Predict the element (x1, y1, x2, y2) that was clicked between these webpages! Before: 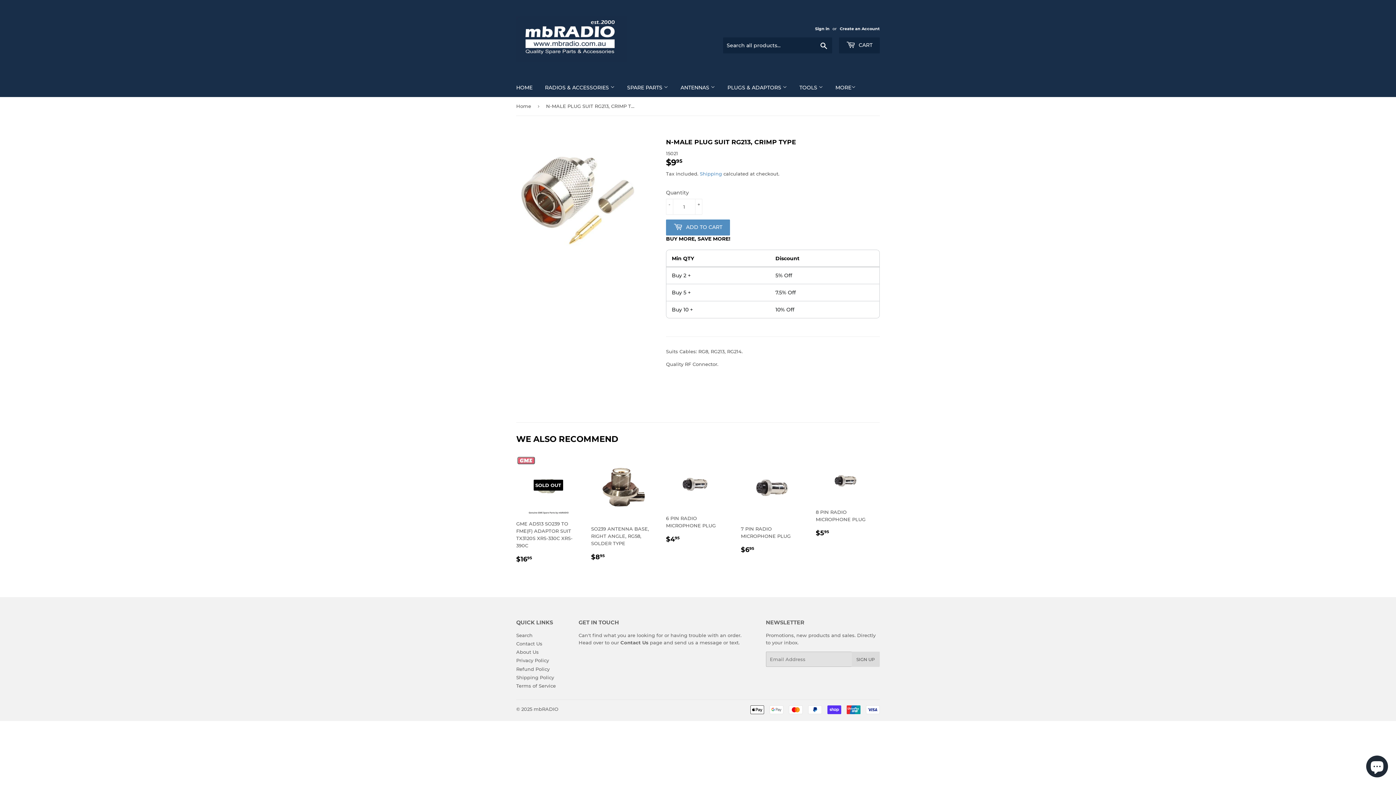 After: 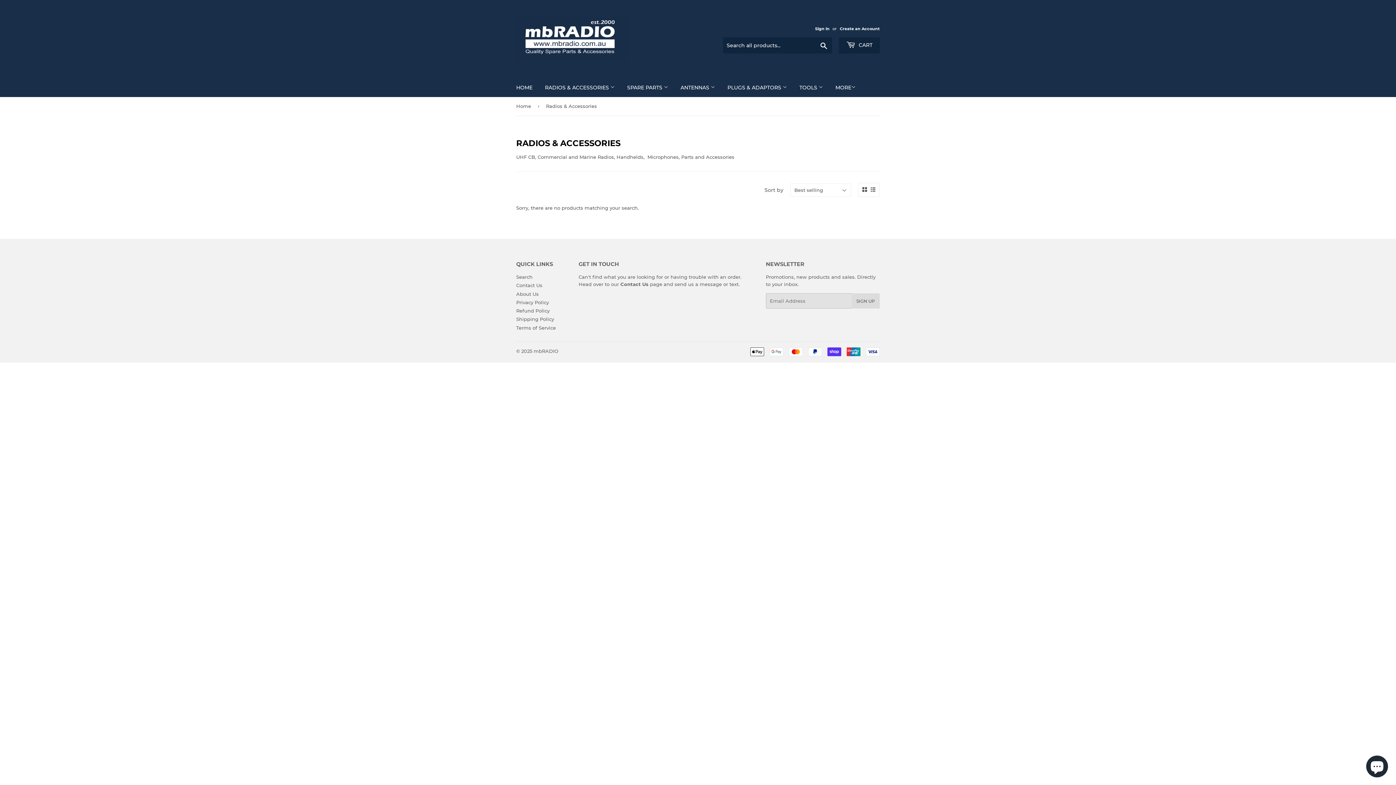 Action: bbox: (539, 78, 620, 97) label: RADIOS & ACCESSORIES 